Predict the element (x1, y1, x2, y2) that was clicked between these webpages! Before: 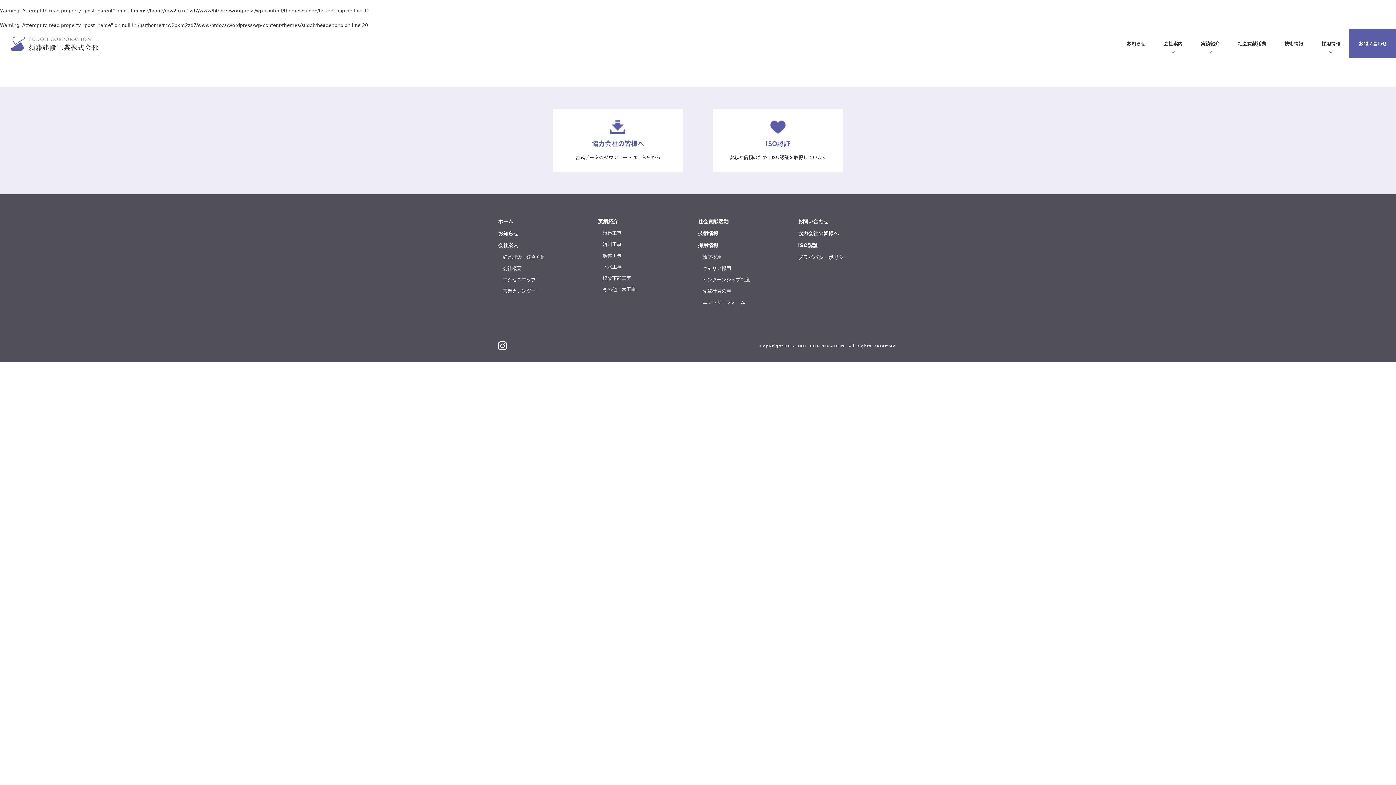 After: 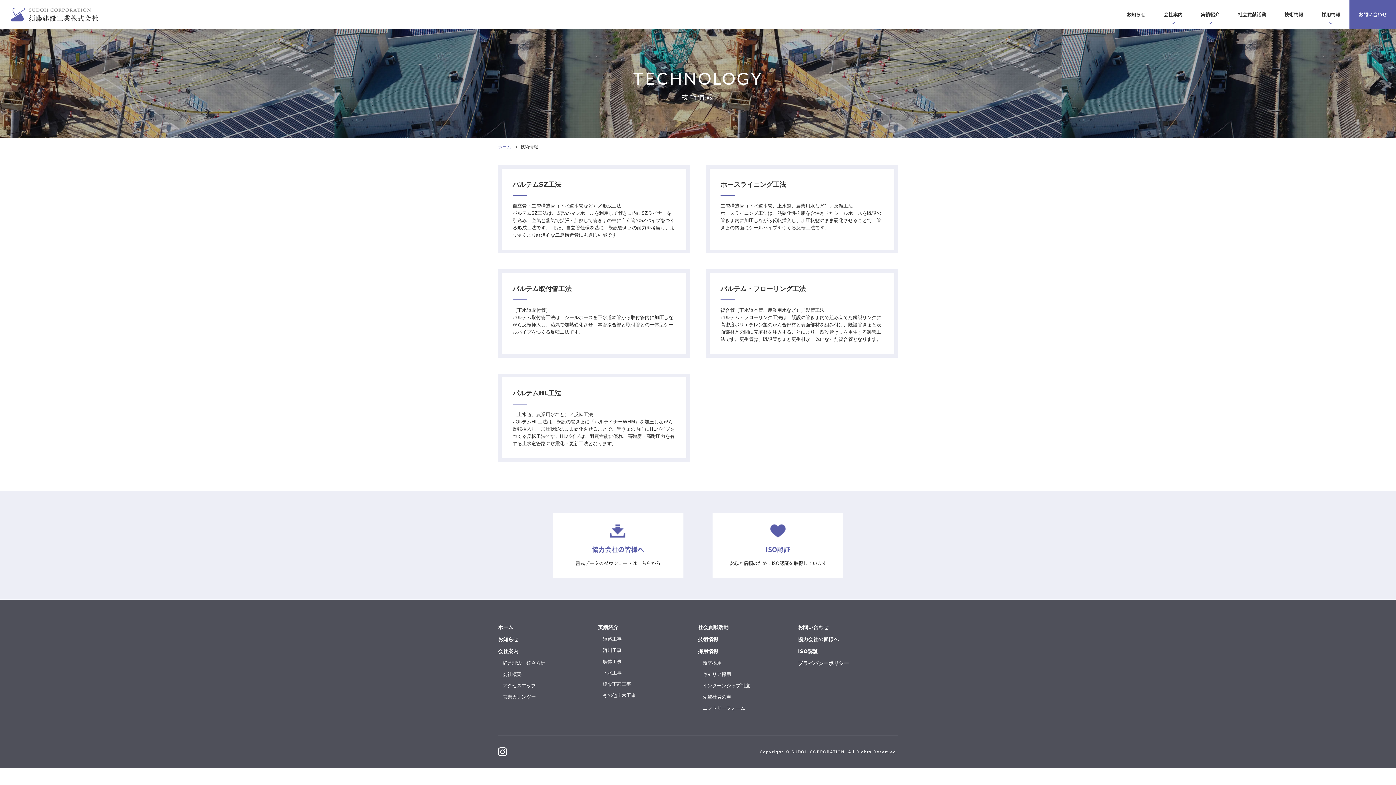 Action: bbox: (698, 230, 718, 236) label: 技術情報